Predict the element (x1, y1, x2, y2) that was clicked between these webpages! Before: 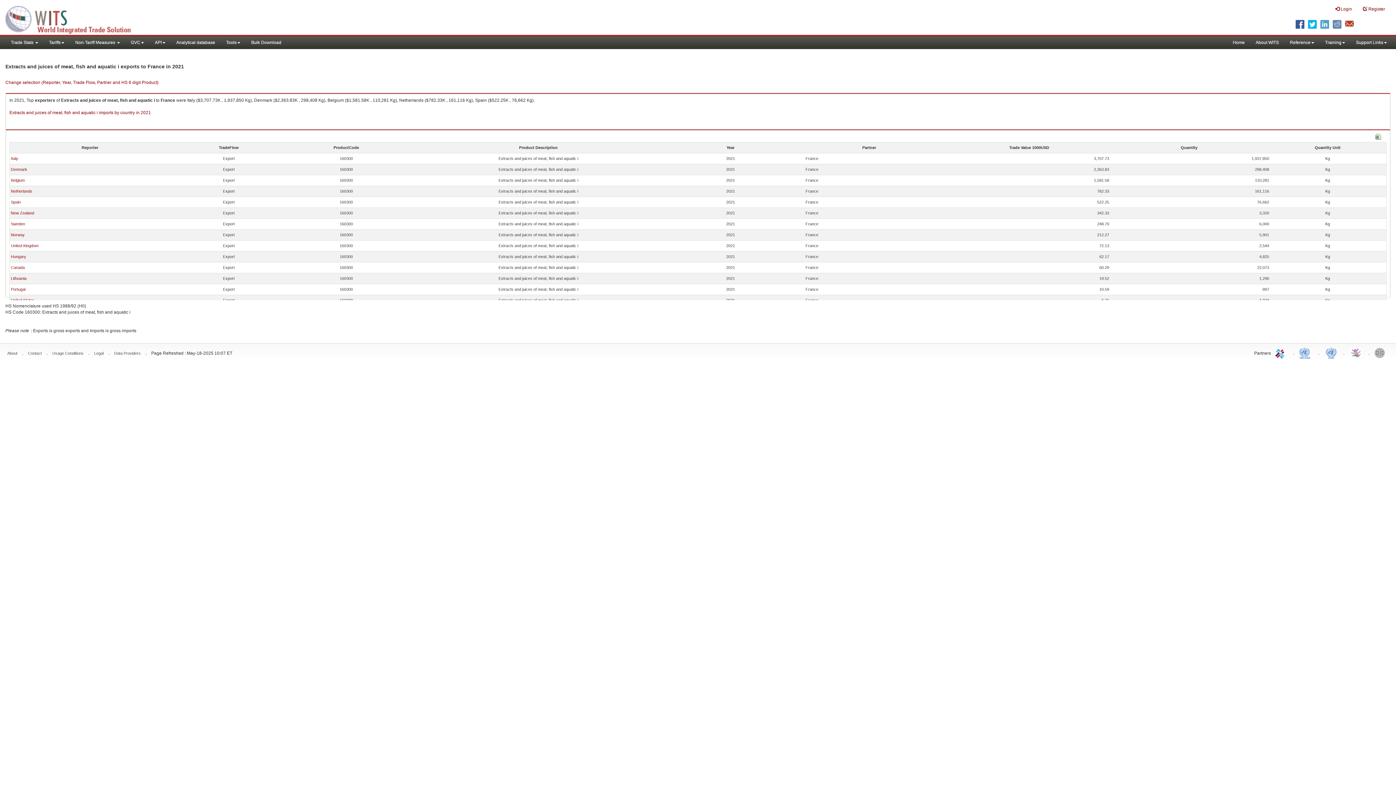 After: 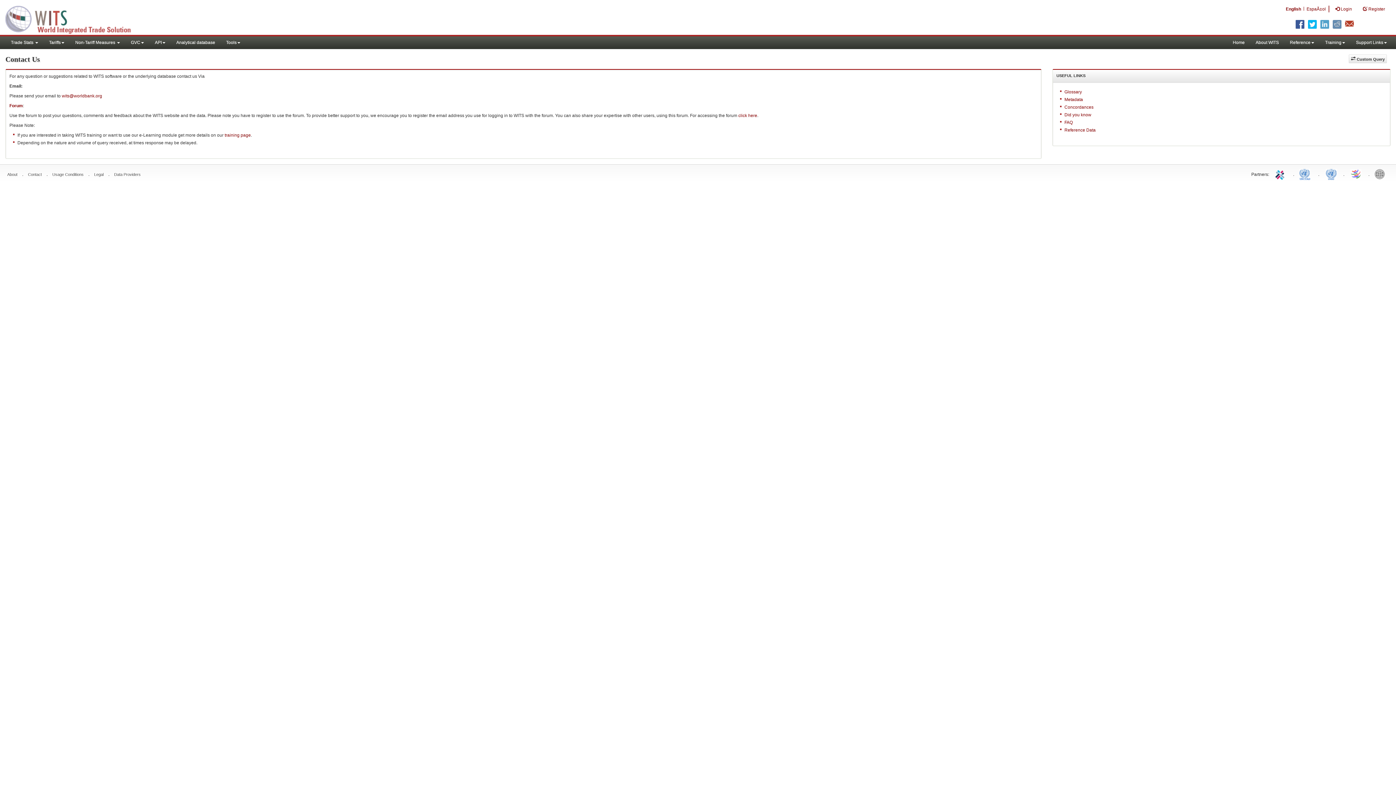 Action: label: Contact bbox: (28, 351, 41, 355)